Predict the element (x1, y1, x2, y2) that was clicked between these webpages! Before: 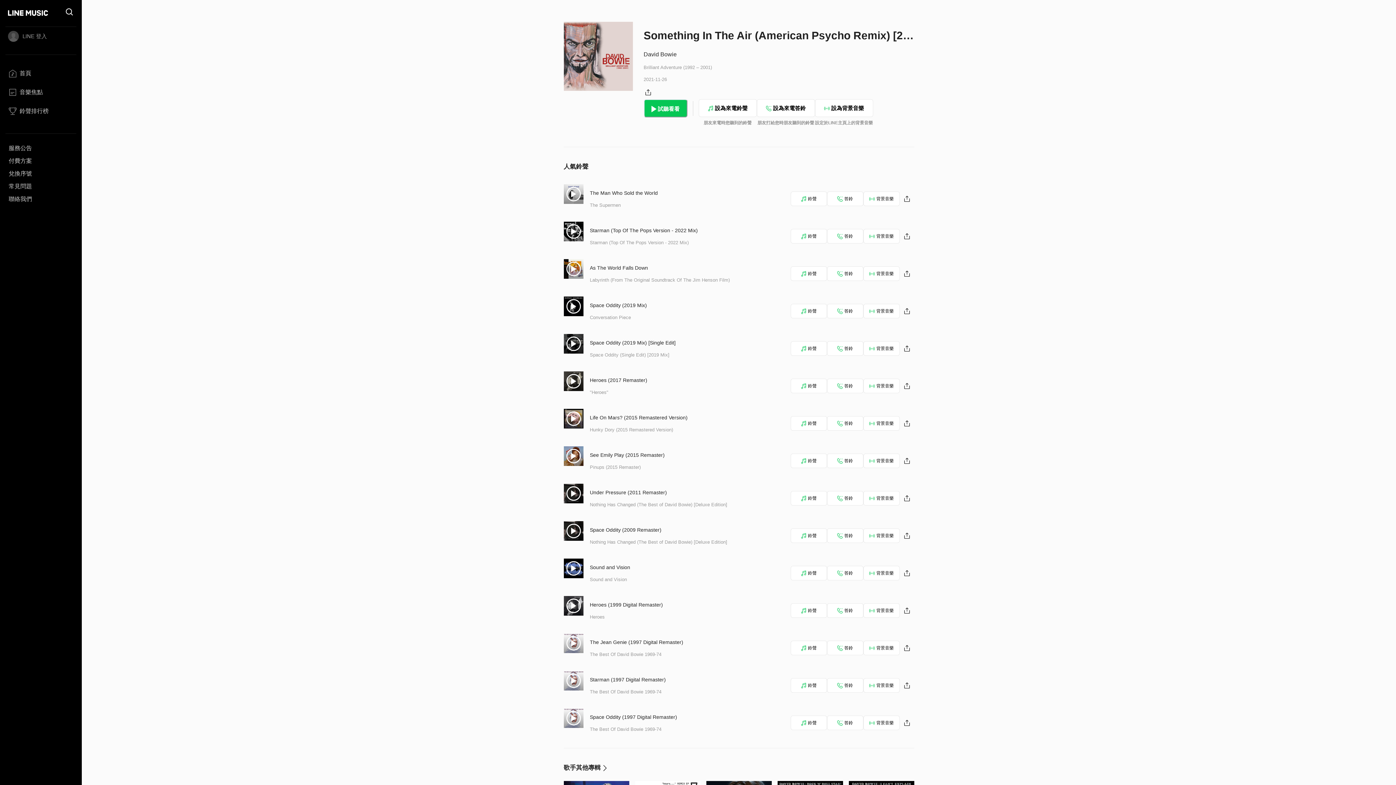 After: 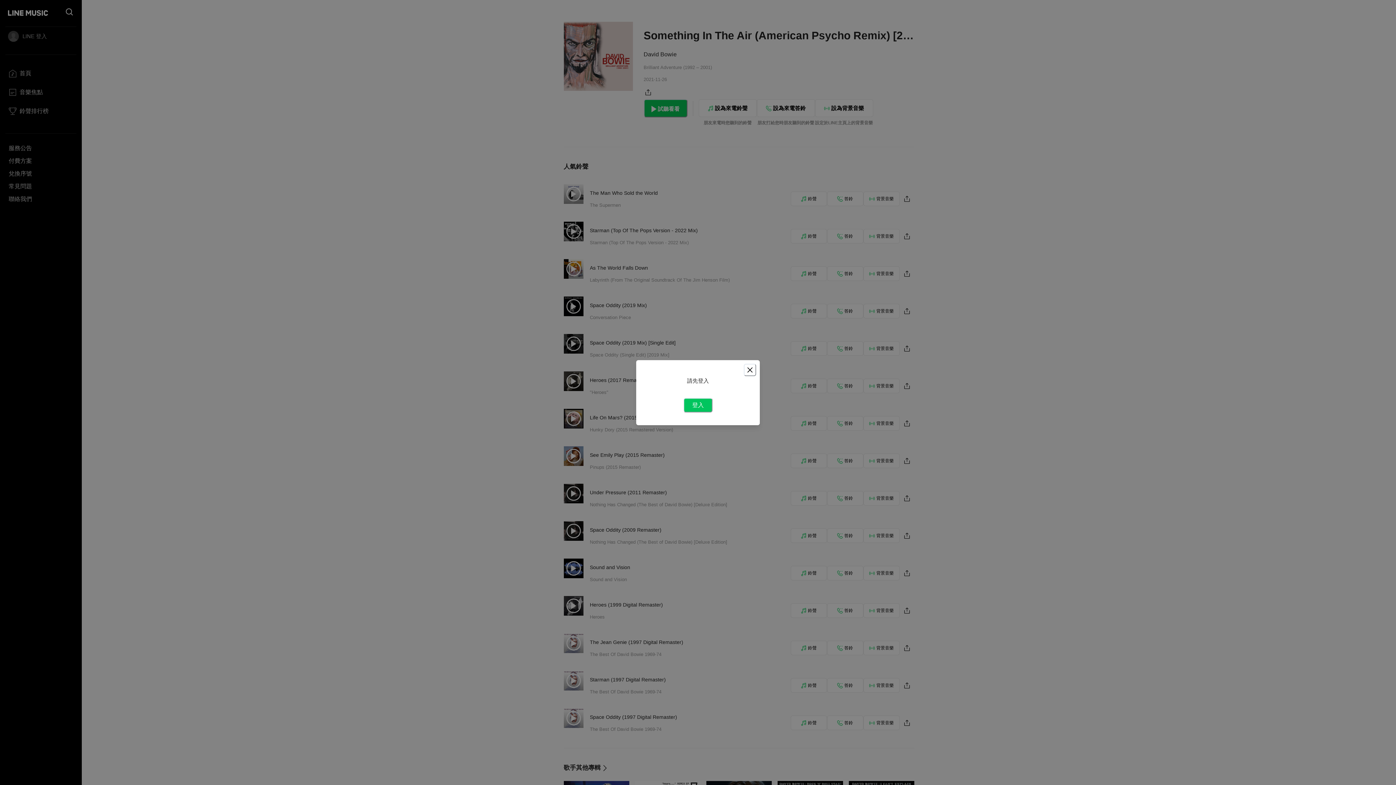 Action: label: 答鈴 bbox: (827, 528, 863, 543)